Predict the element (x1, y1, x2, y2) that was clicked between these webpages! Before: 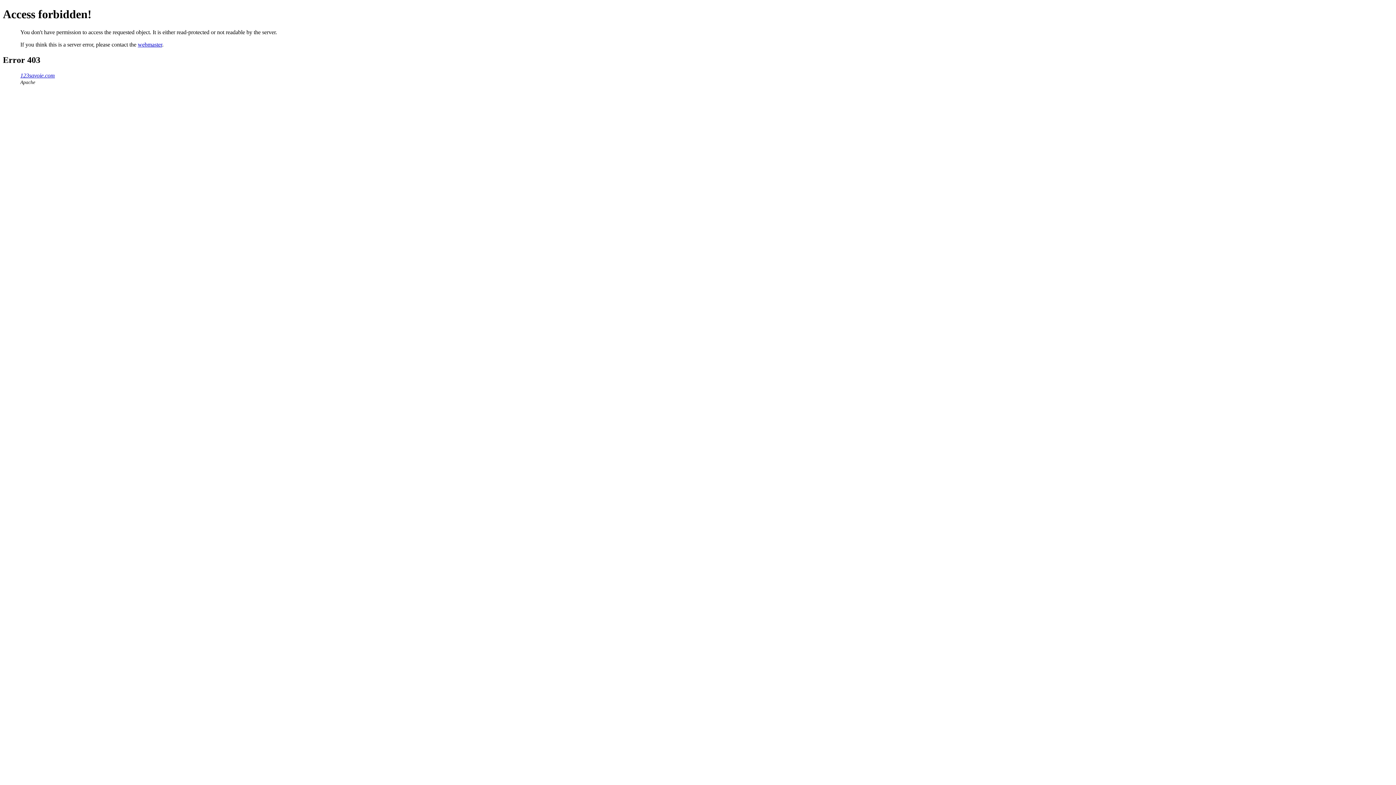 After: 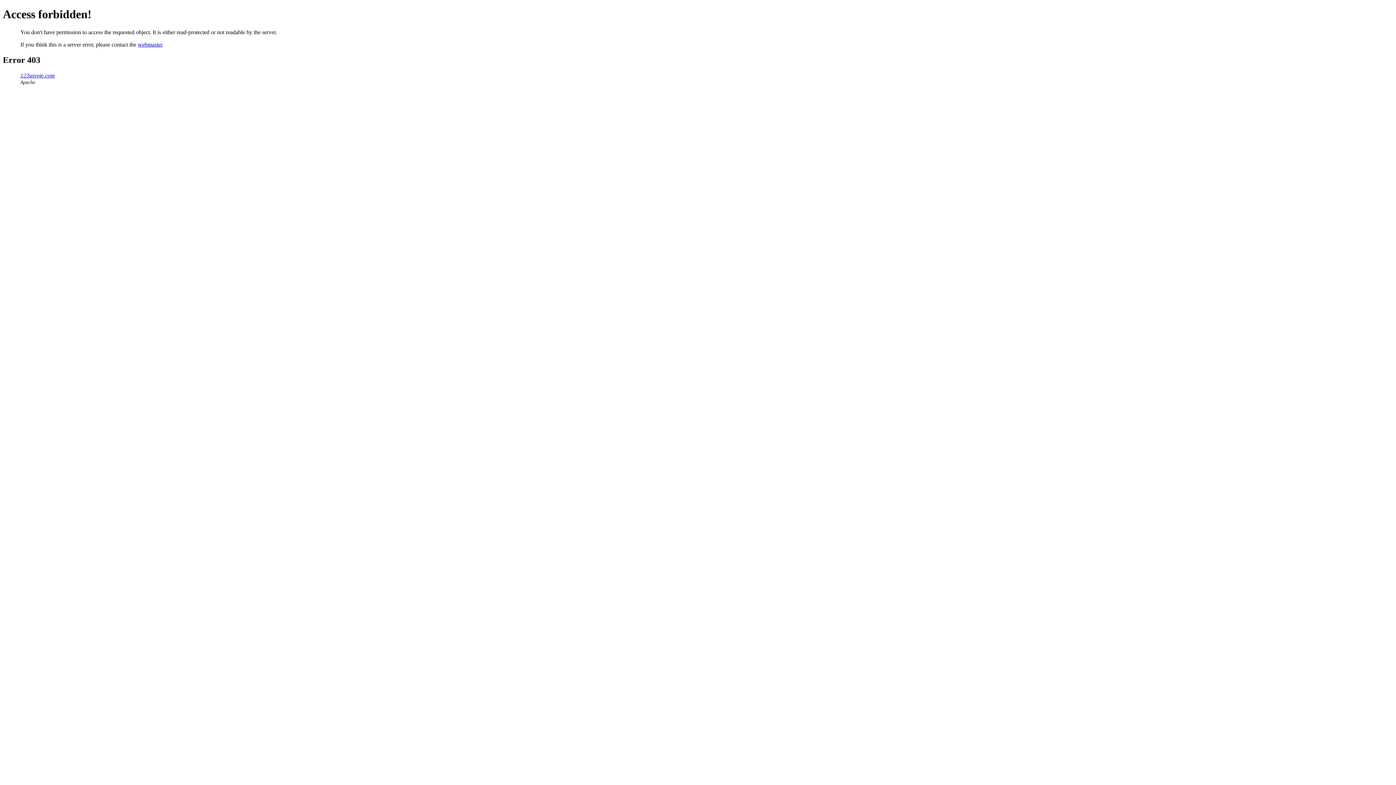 Action: label: webmaster bbox: (137, 41, 162, 47)